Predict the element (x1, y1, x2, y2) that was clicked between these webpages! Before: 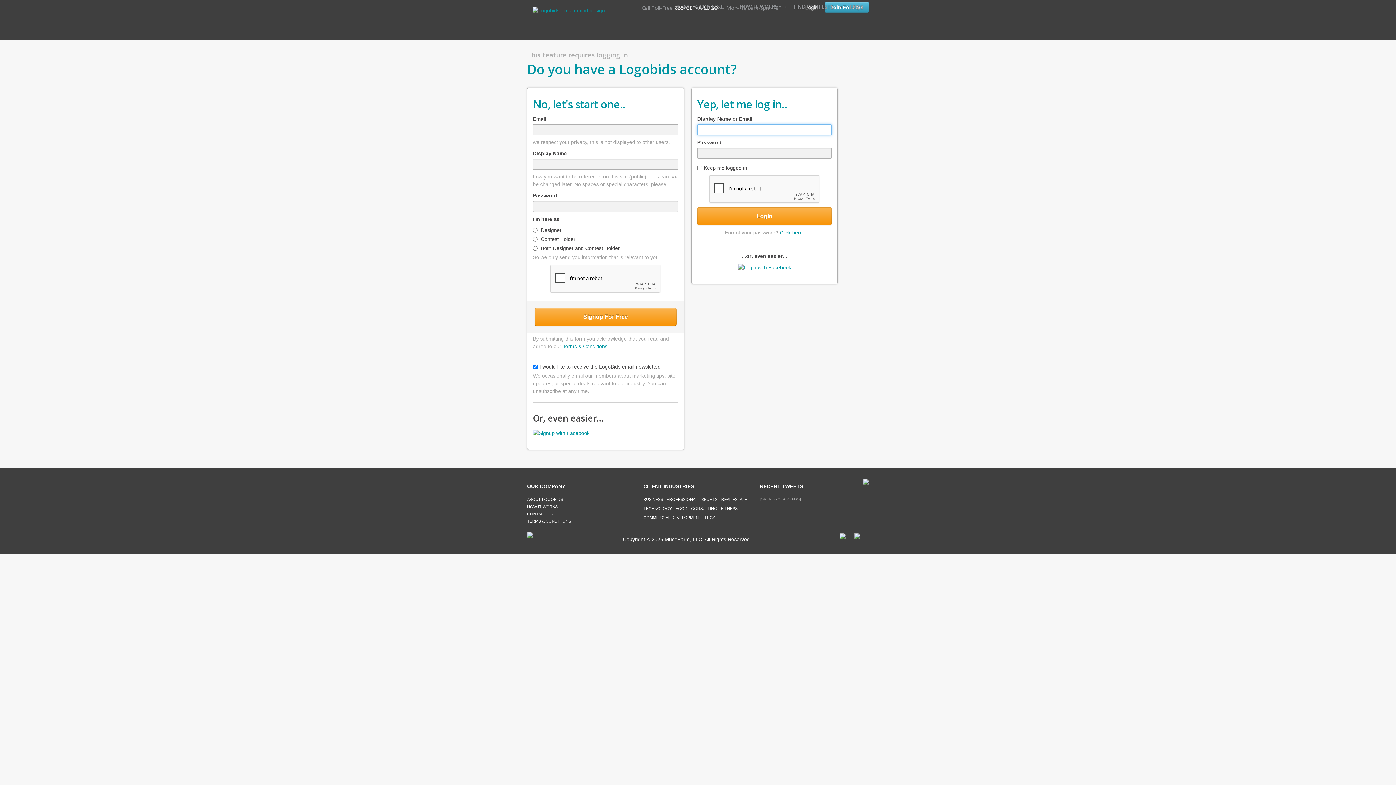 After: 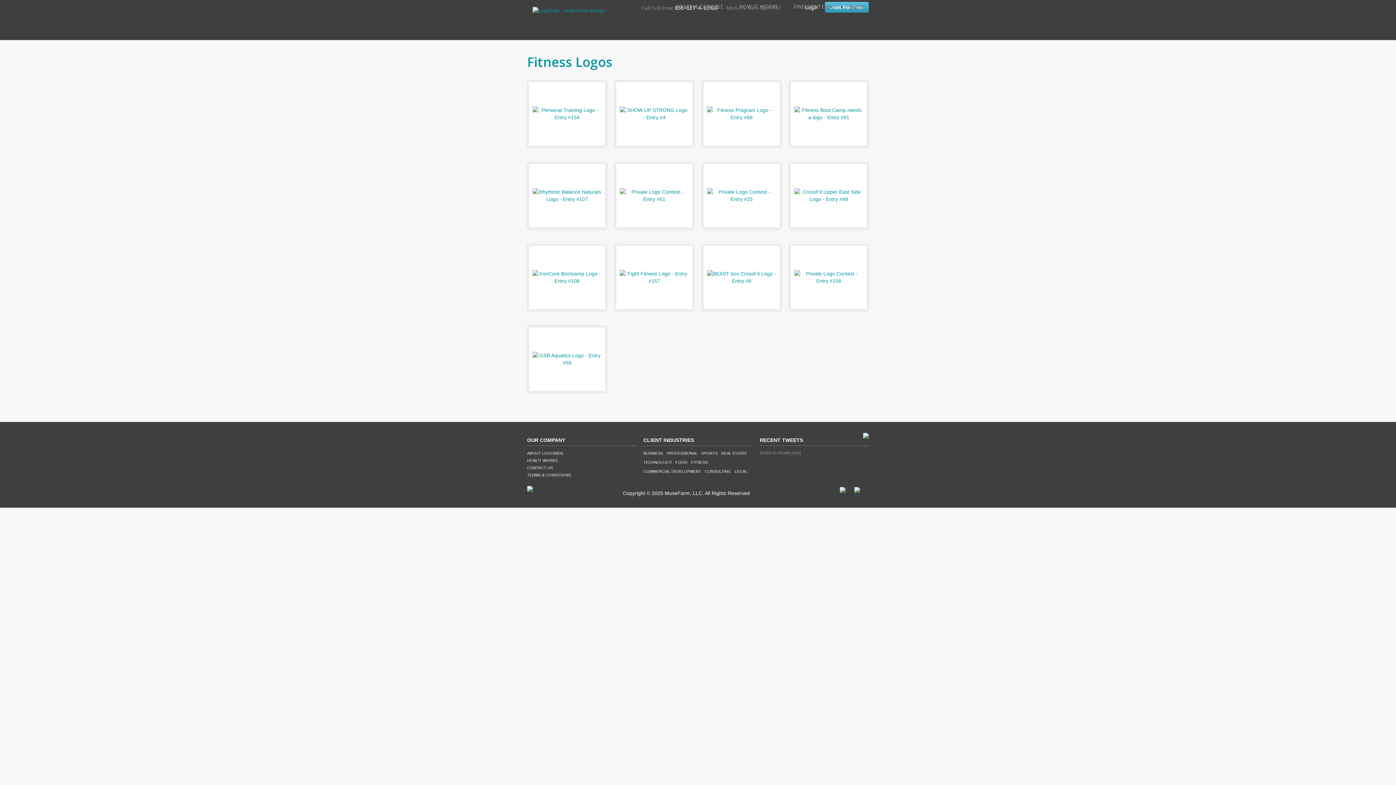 Action: label: FITNESS bbox: (721, 506, 737, 511)